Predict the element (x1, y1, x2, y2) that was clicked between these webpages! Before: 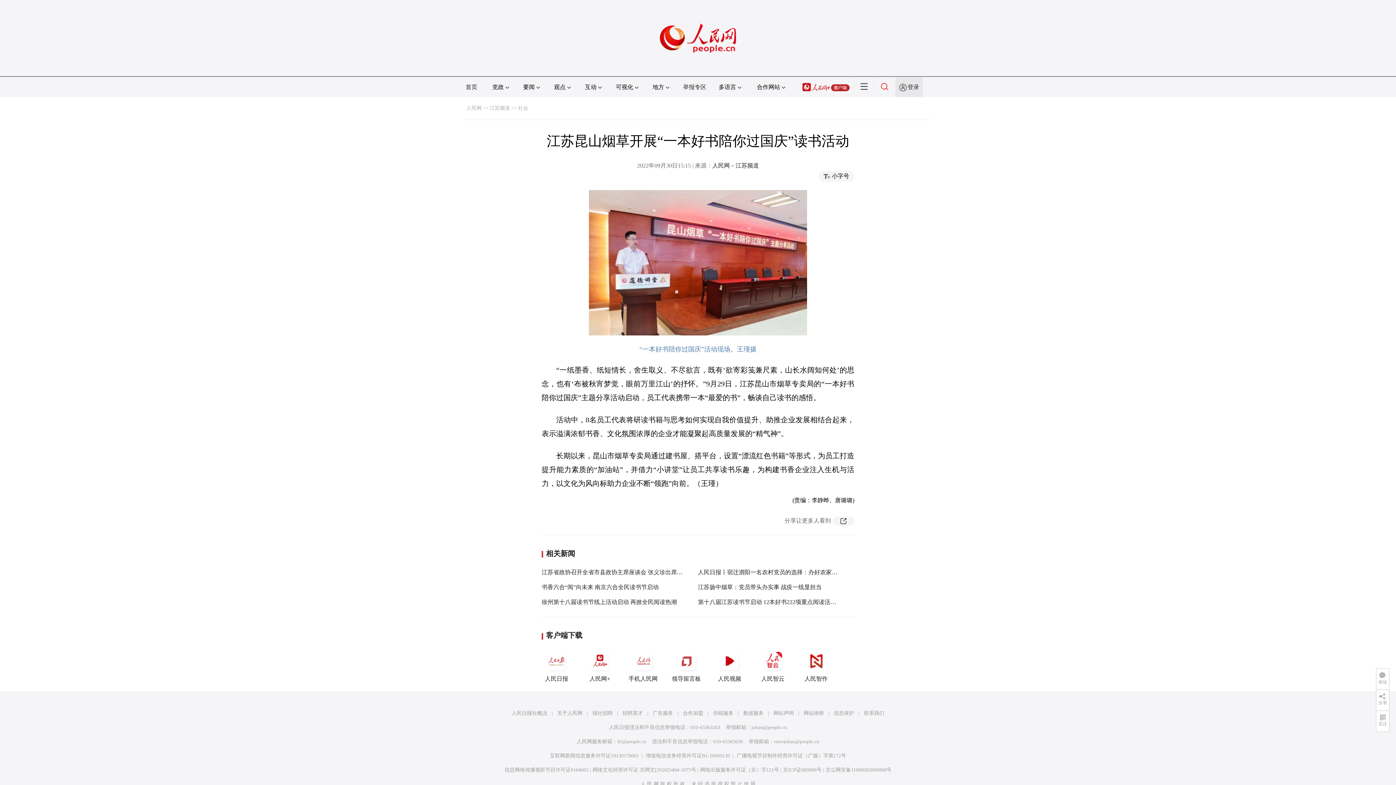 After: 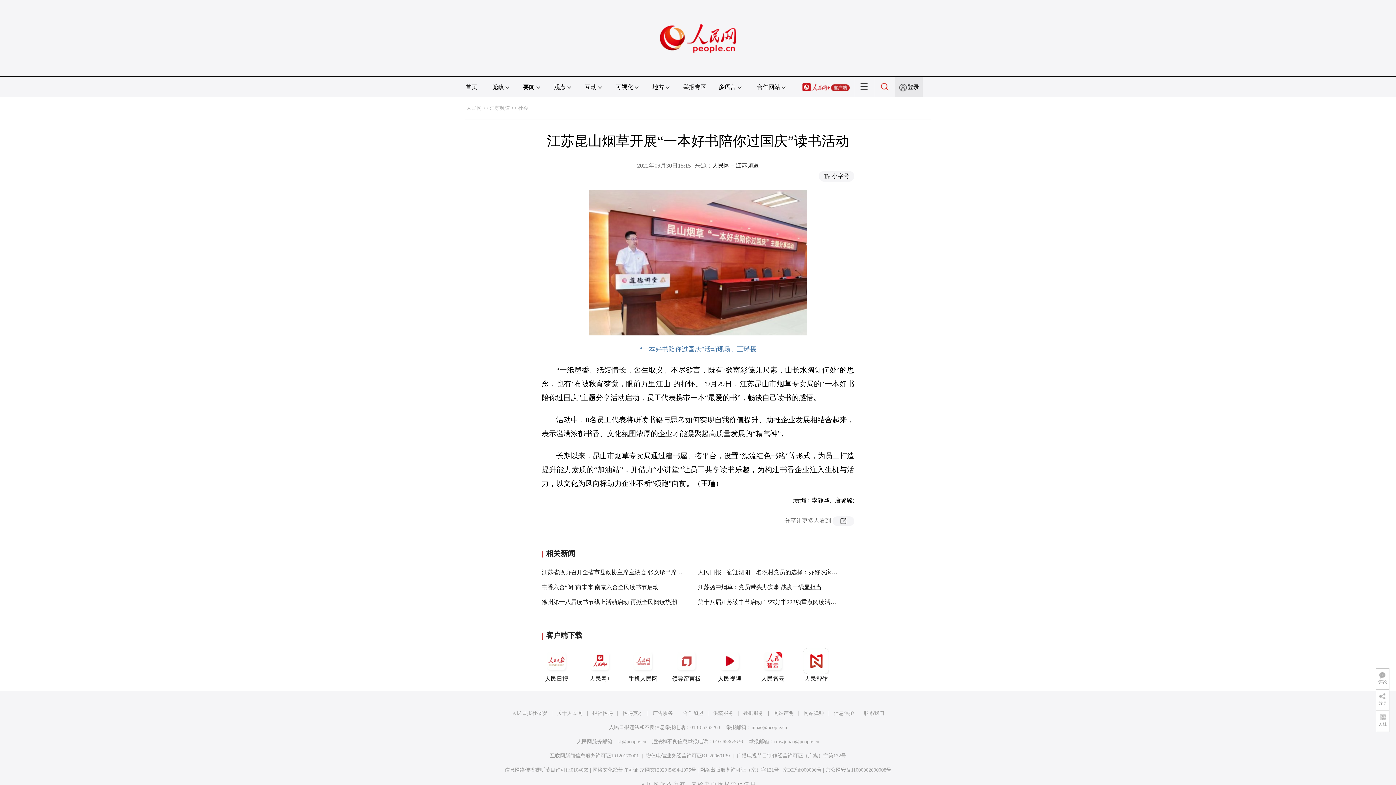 Action: label: 招聘英才 bbox: (622, 710, 643, 716)